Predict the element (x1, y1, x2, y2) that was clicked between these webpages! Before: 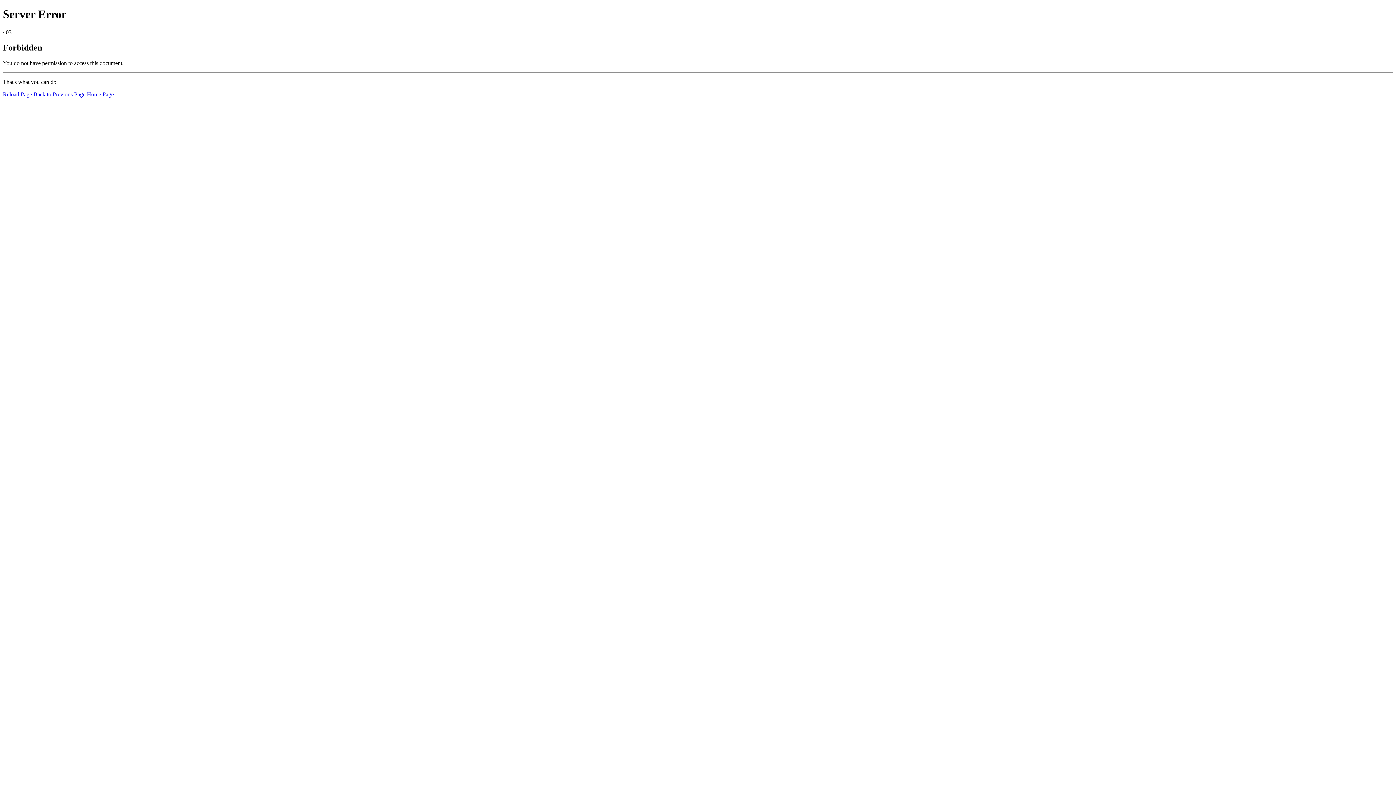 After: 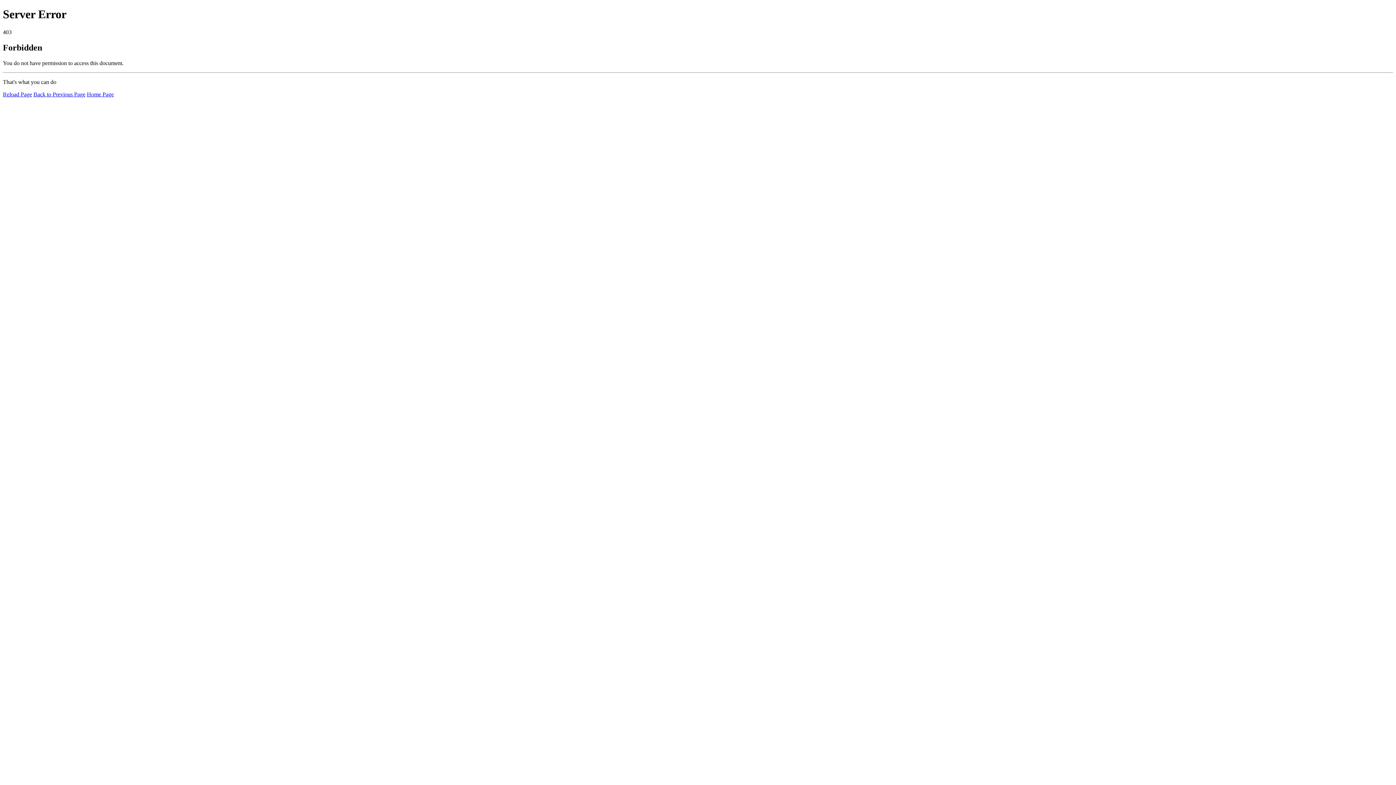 Action: label: Home Page bbox: (86, 91, 113, 97)